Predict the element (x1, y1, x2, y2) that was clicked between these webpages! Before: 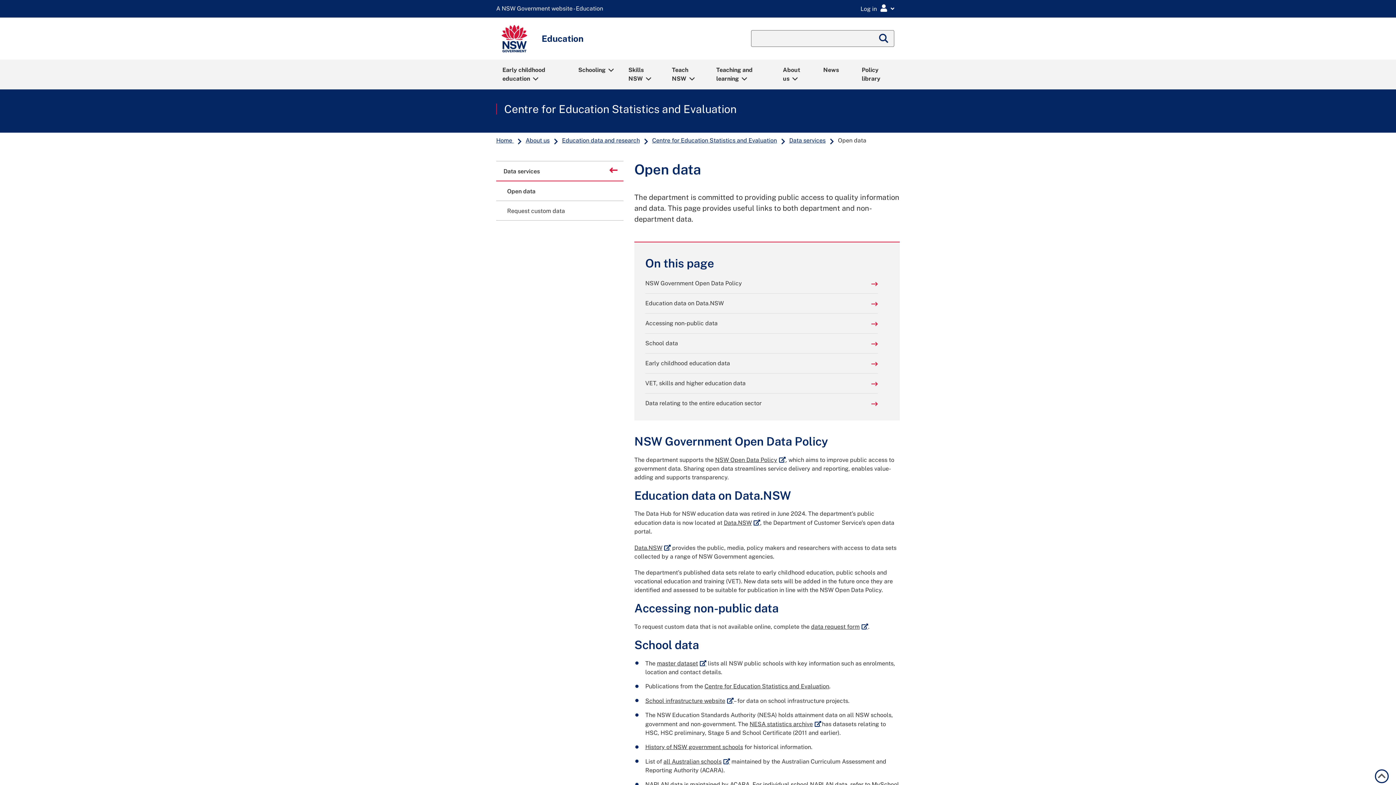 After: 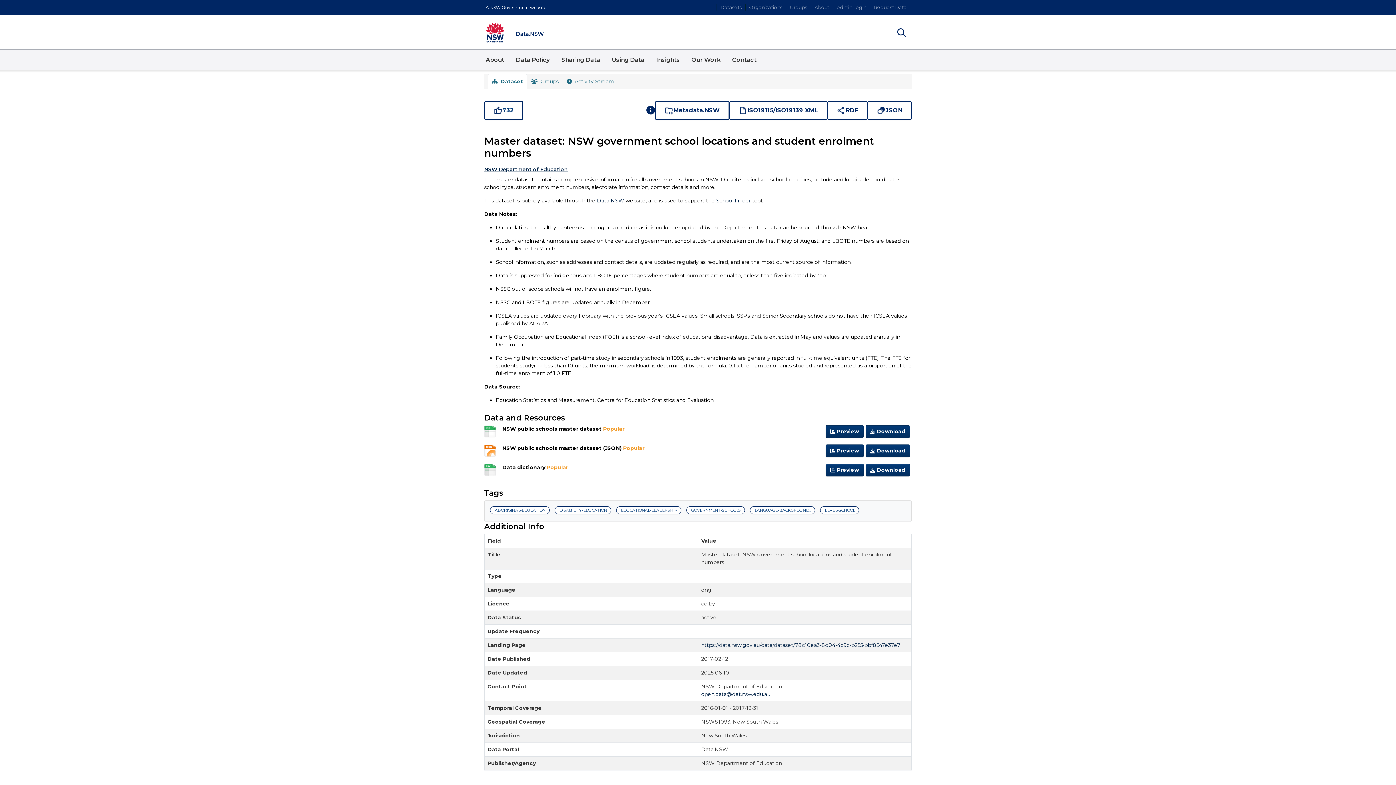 Action: bbox: (657, 660, 706, 667) label: master dataset
External link